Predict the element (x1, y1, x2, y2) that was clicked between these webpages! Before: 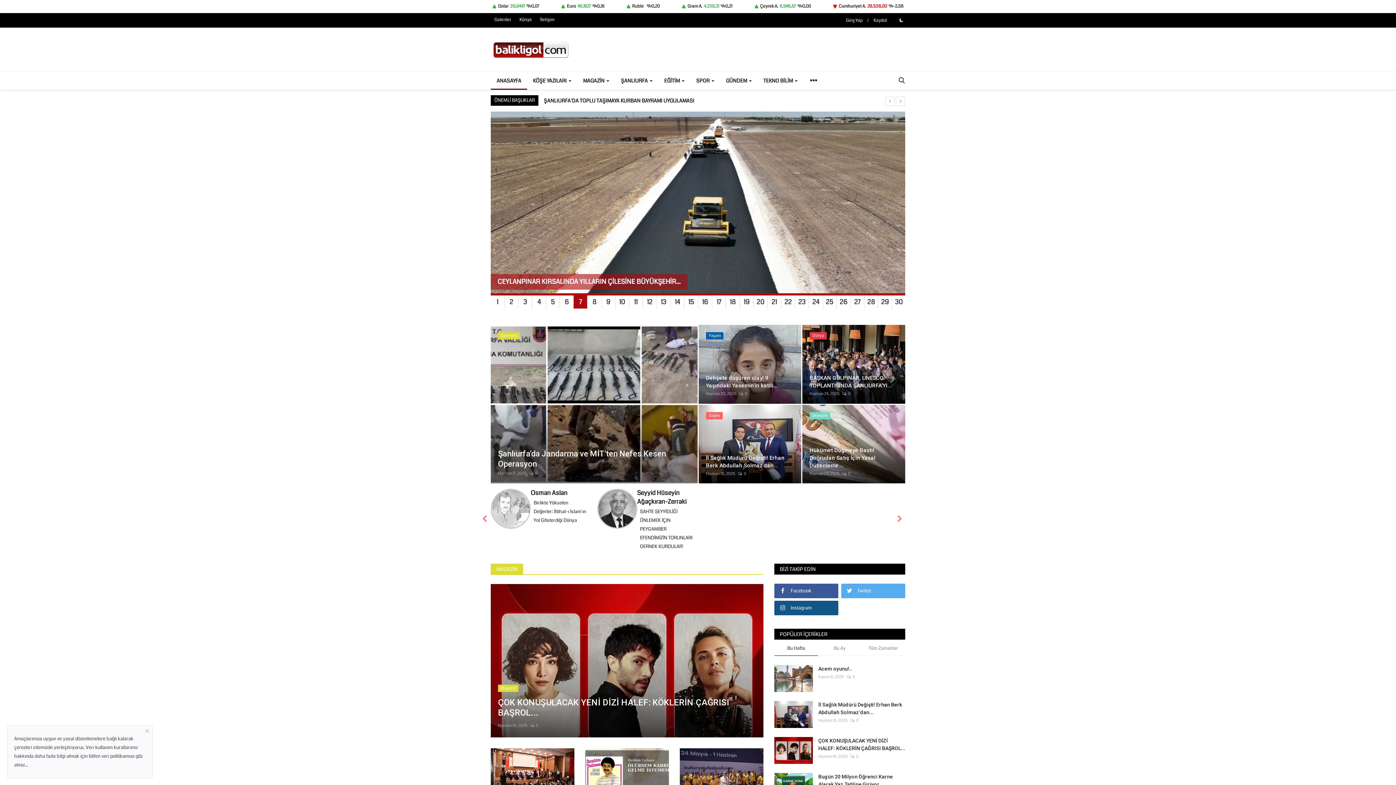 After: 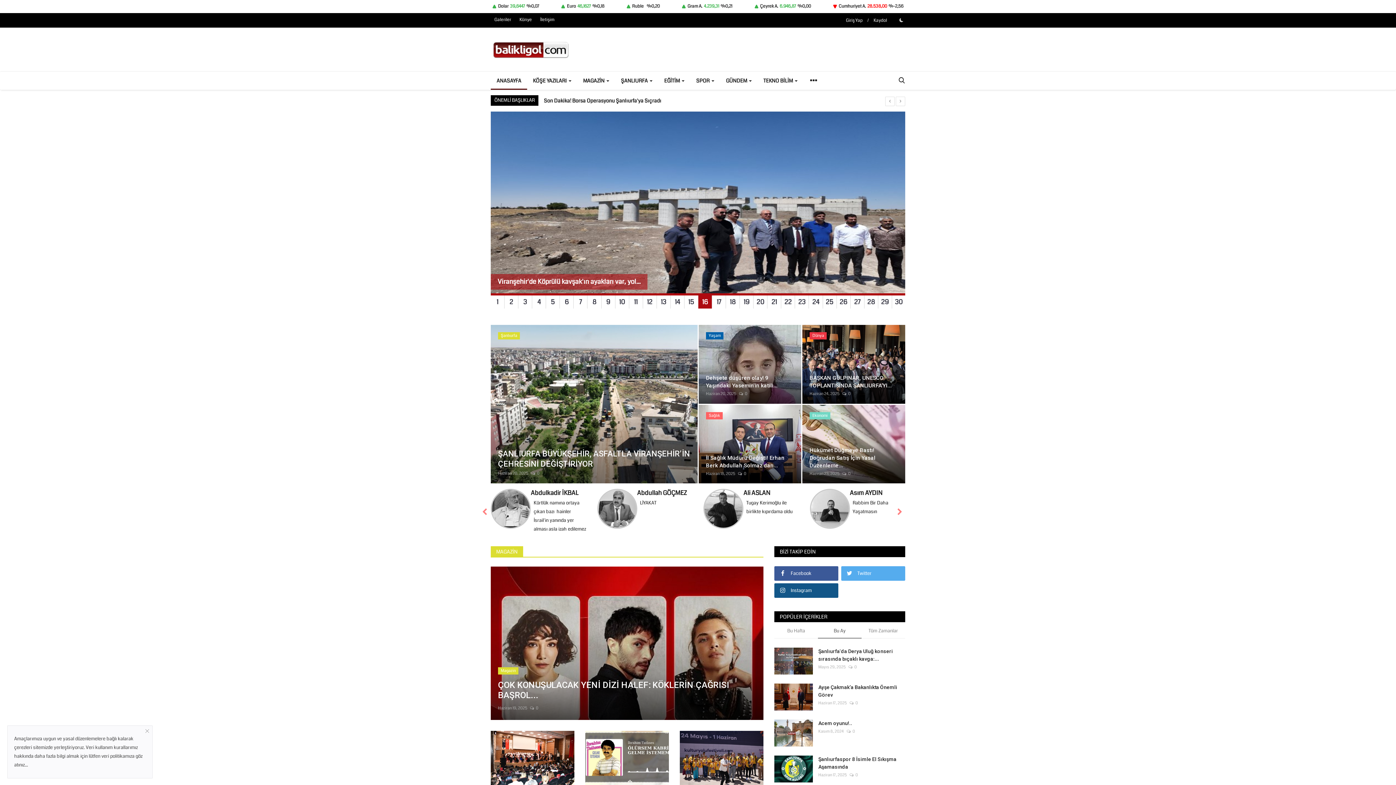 Action: label: Bu Ay bbox: (818, 623, 861, 633)